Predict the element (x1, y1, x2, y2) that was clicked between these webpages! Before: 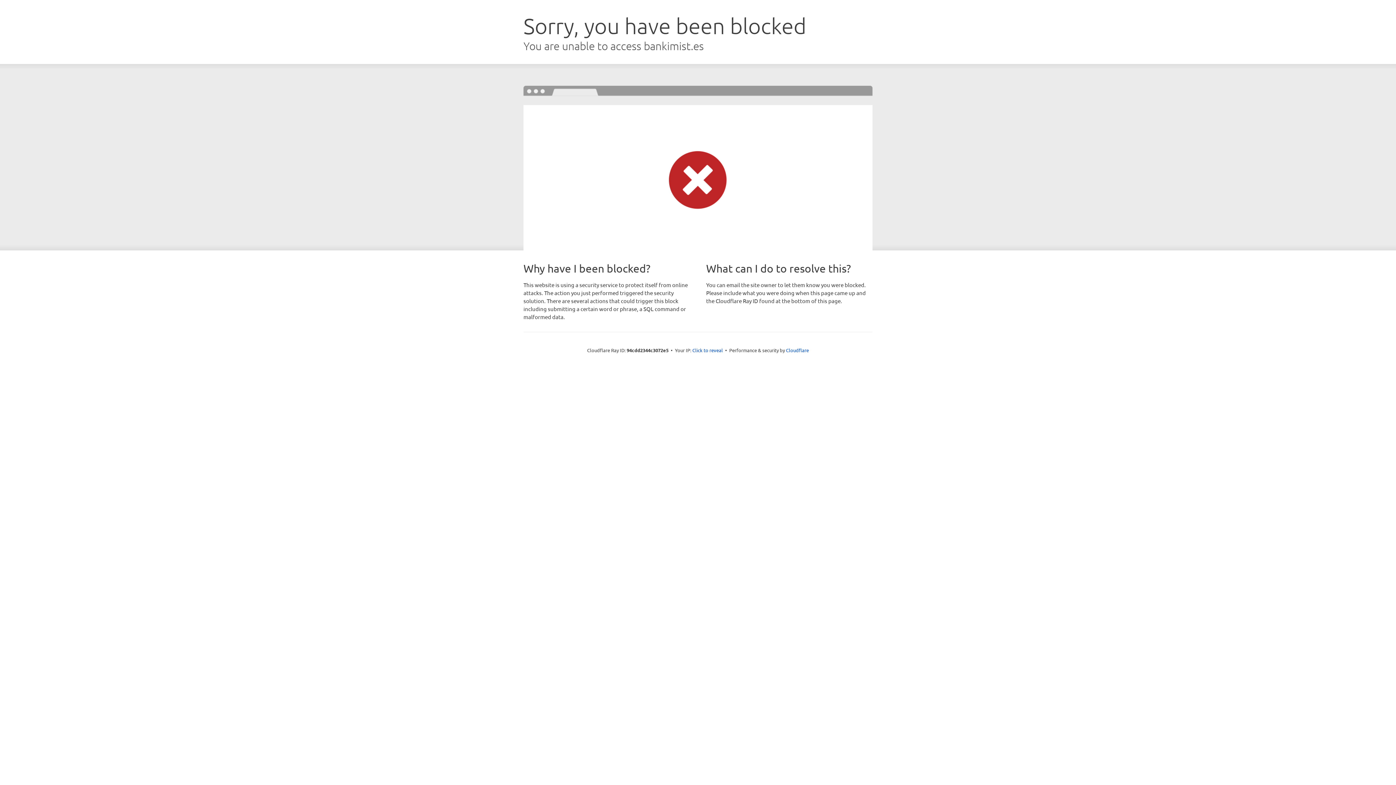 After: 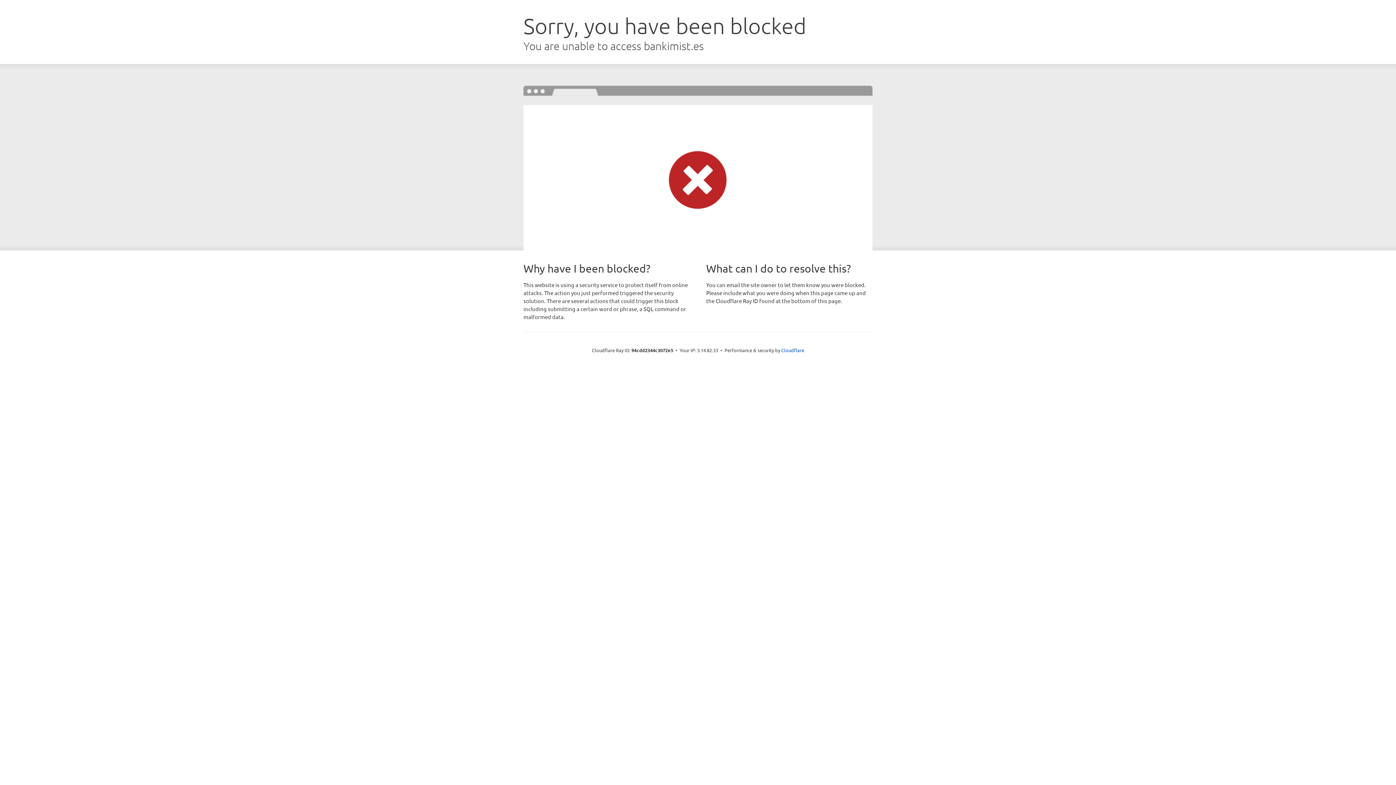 Action: label: Click to reveal bbox: (692, 346, 723, 353)